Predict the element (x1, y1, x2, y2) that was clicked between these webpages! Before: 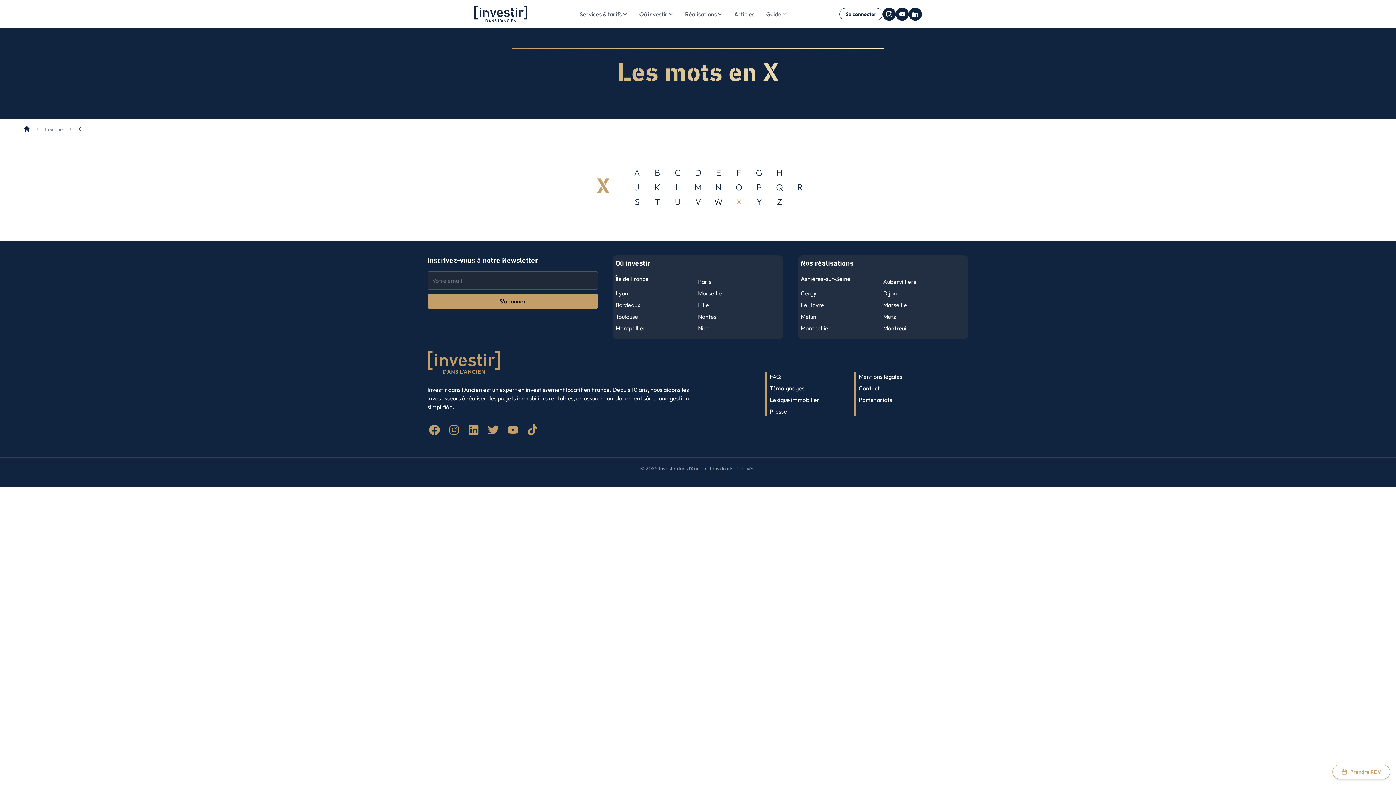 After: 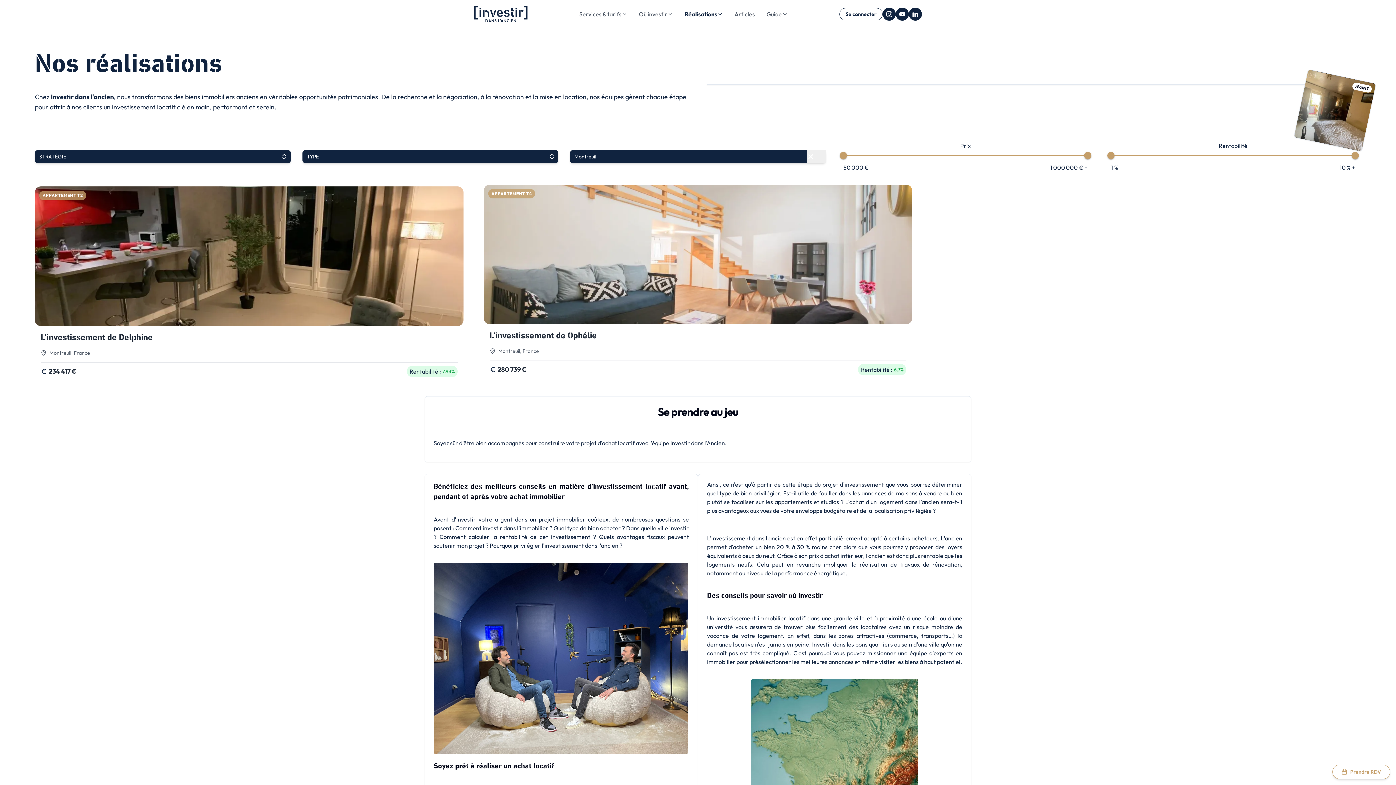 Action: bbox: (883, 324, 908, 332) label: Montreuil